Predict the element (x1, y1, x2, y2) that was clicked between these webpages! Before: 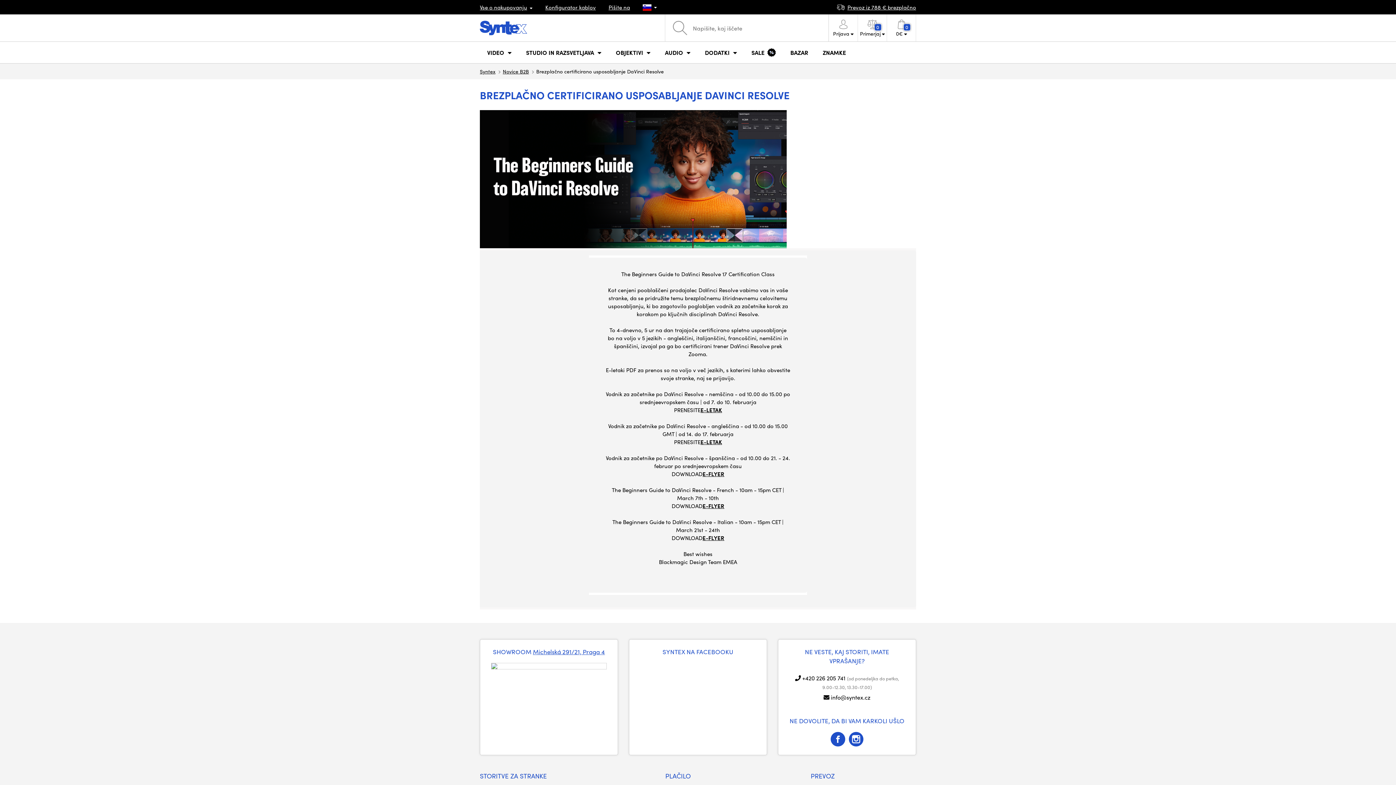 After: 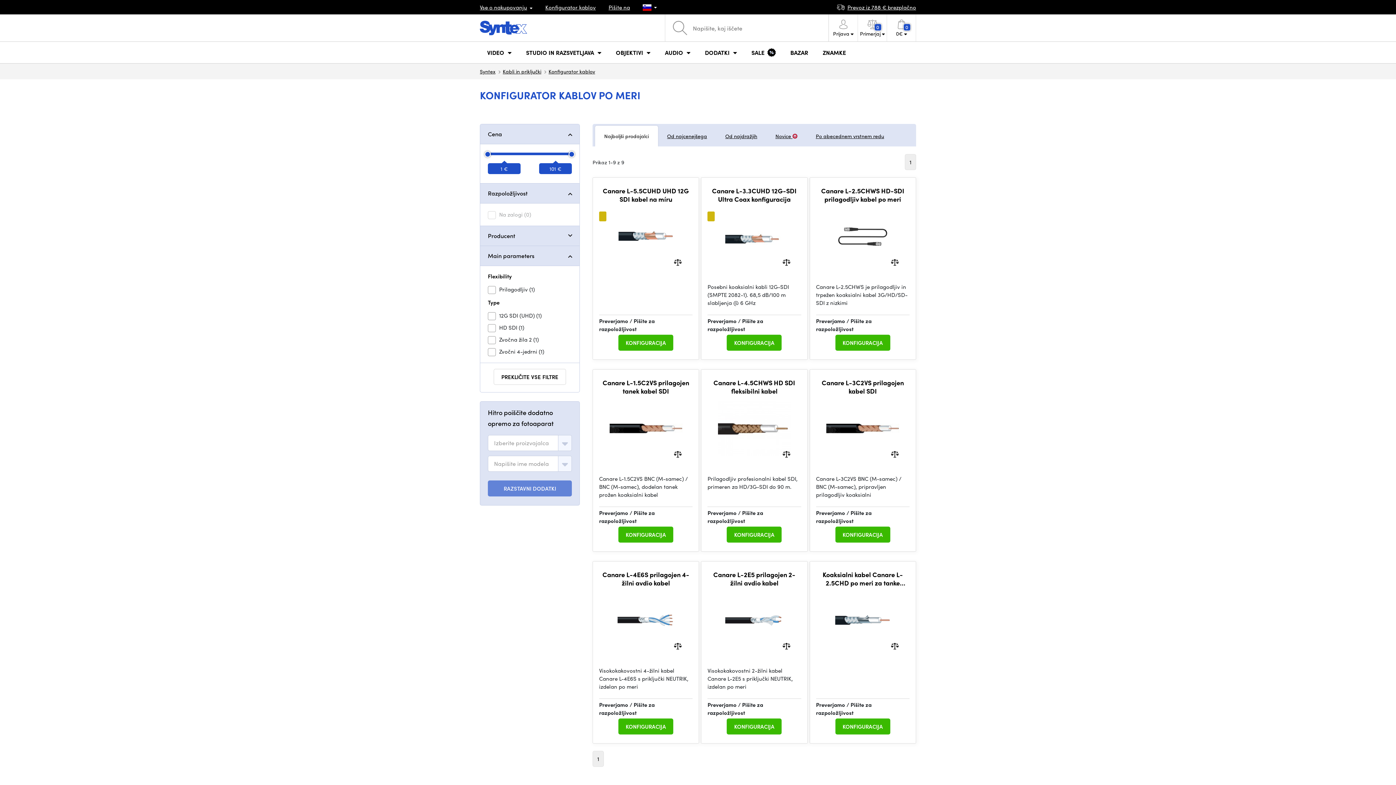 Action: bbox: (545, 3, 596, 11) label: Konfigurator kablov